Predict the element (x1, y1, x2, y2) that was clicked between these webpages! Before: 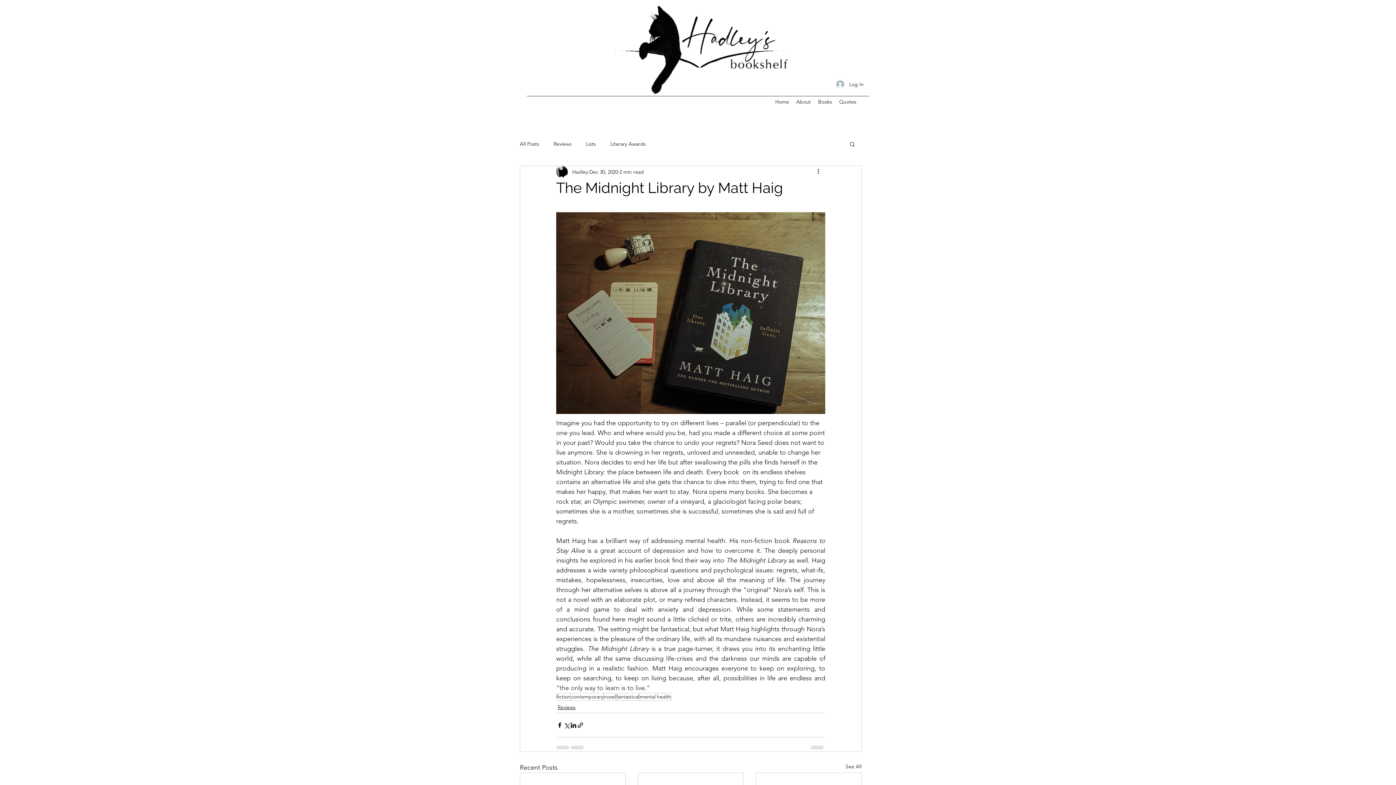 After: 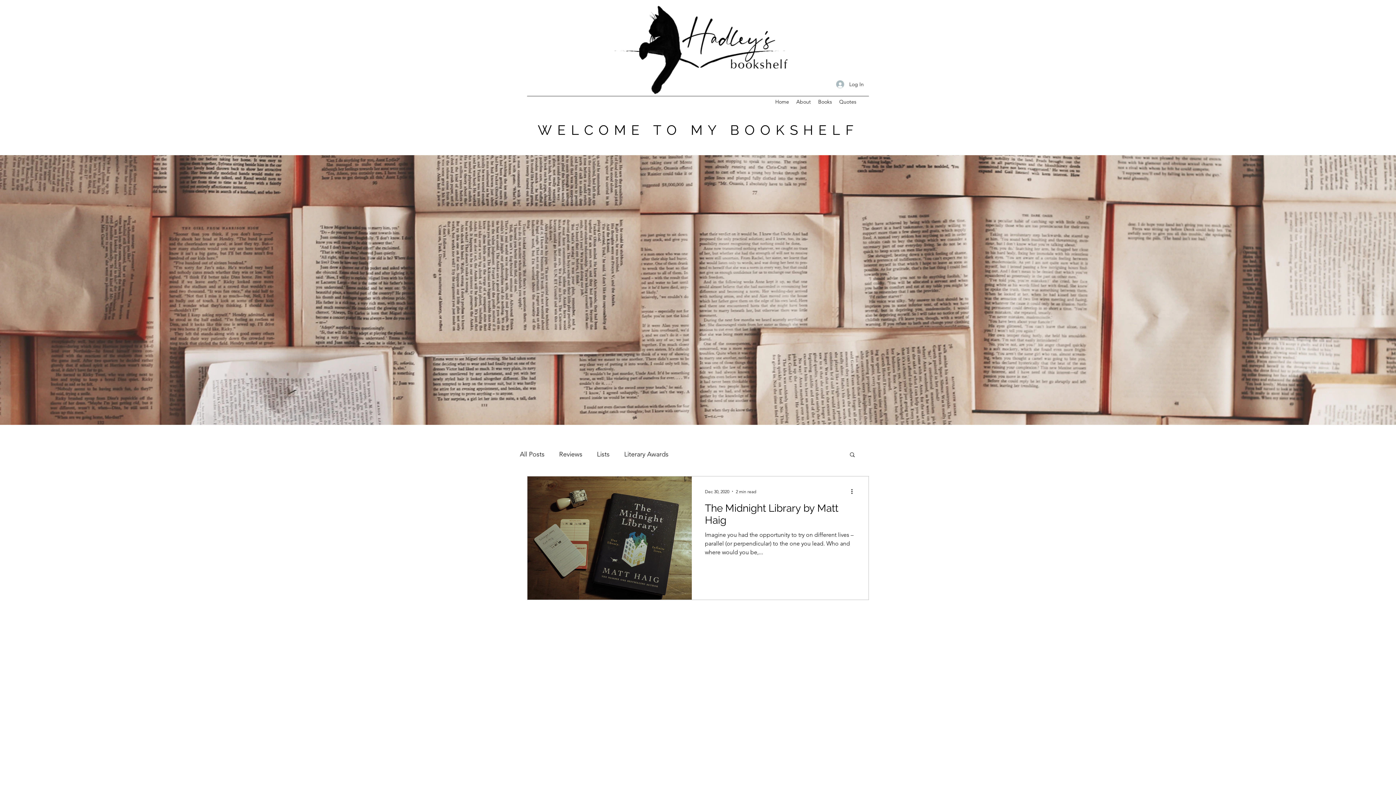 Action: bbox: (639, 693, 671, 701) label: mental health